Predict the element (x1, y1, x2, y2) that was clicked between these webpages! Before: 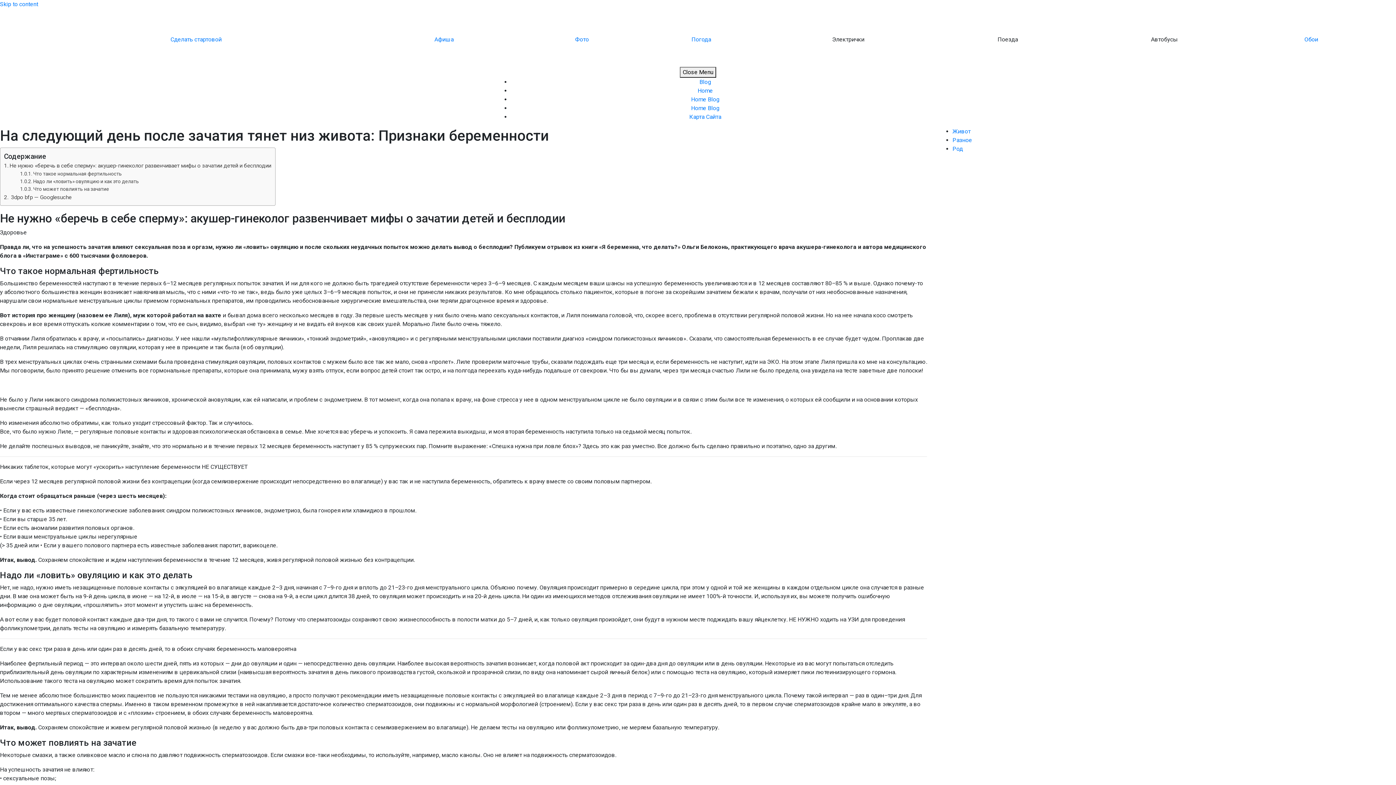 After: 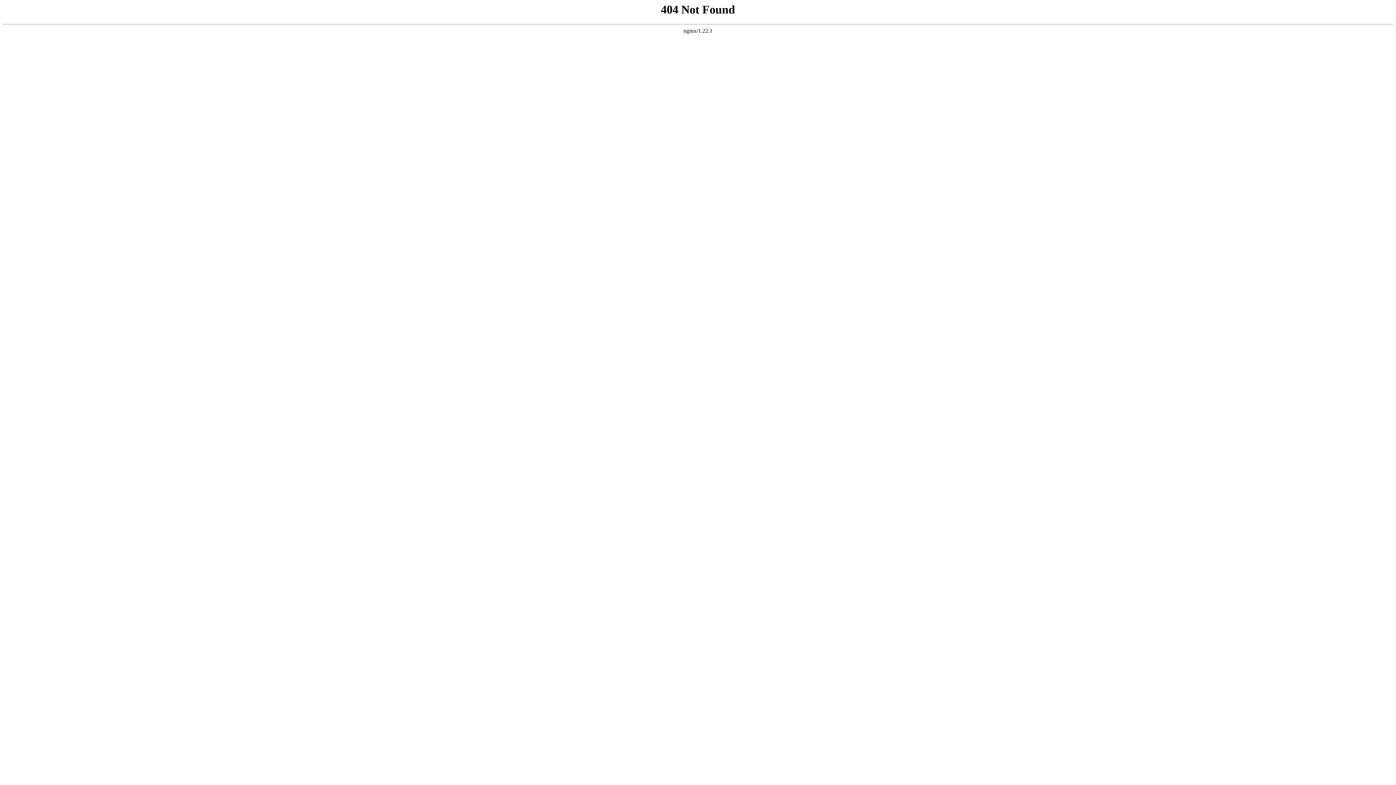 Action: bbox: (575, 36, 589, 42) label: Фото